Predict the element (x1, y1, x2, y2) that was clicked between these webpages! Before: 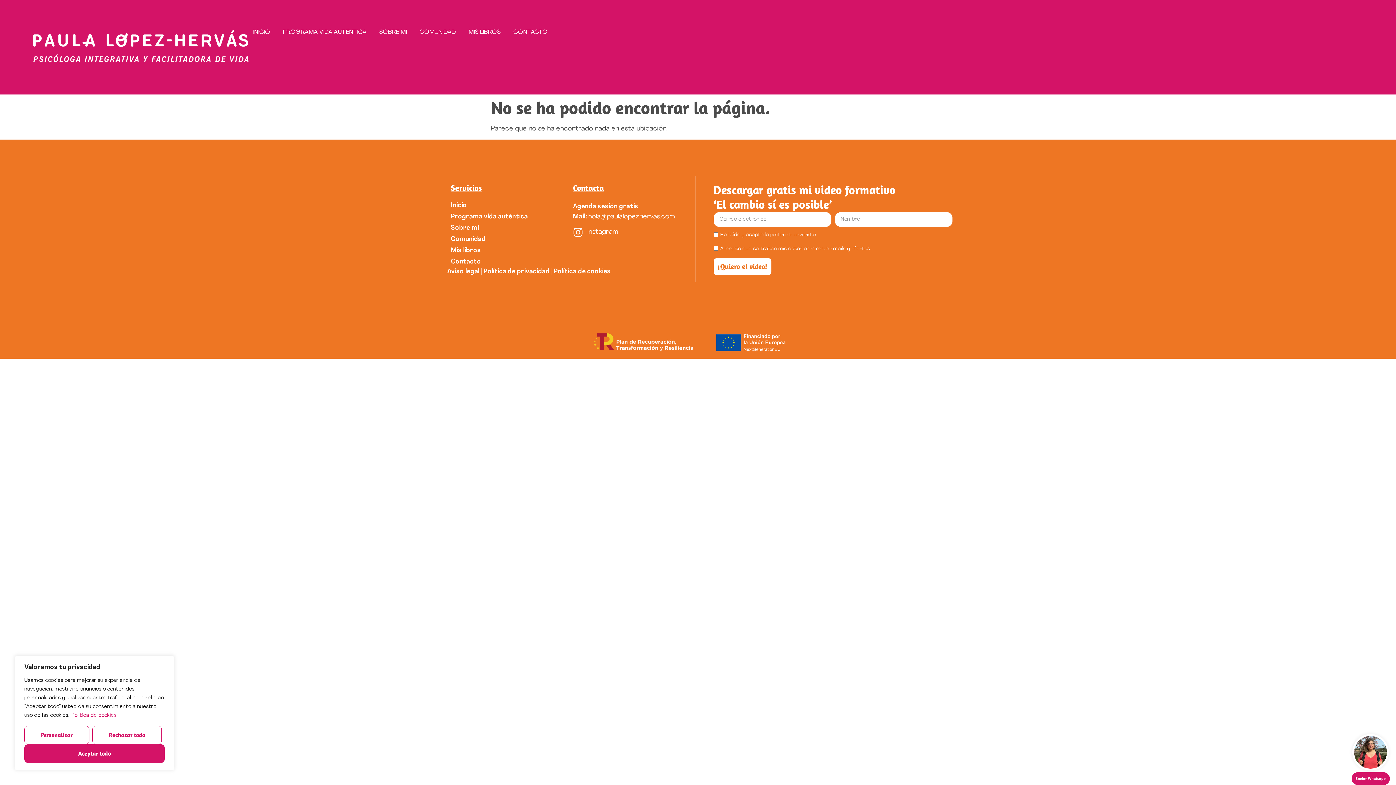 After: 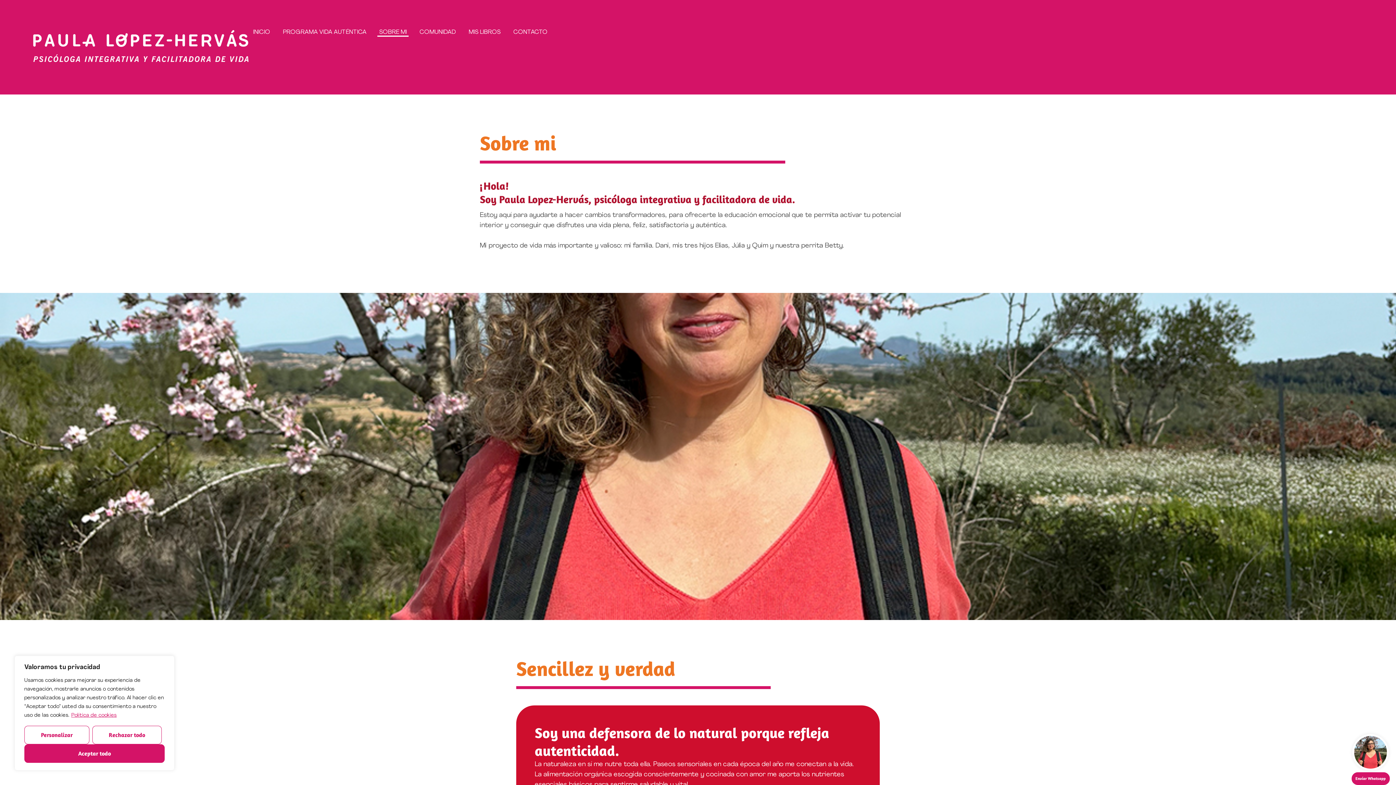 Action: label: SOBRE MI bbox: (377, 27, 408, 36)